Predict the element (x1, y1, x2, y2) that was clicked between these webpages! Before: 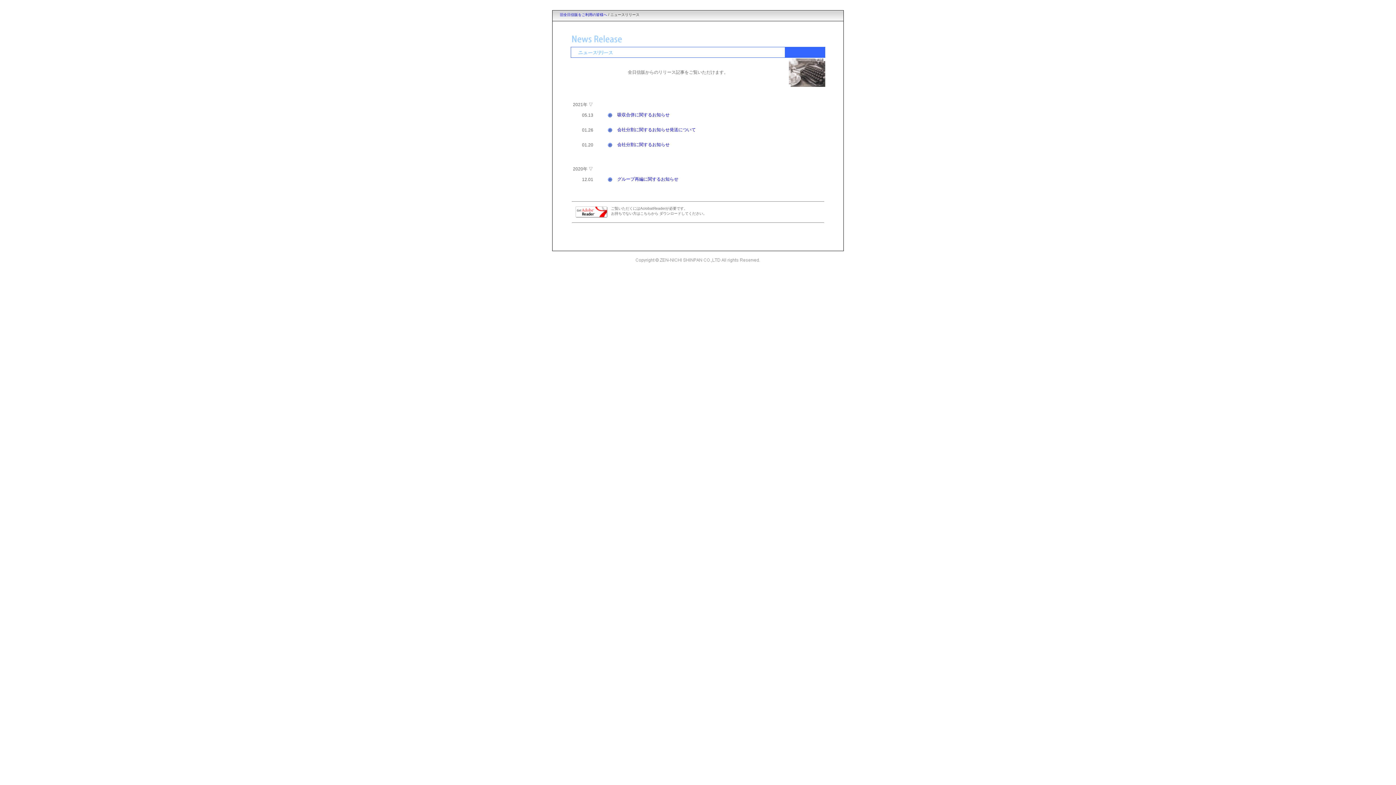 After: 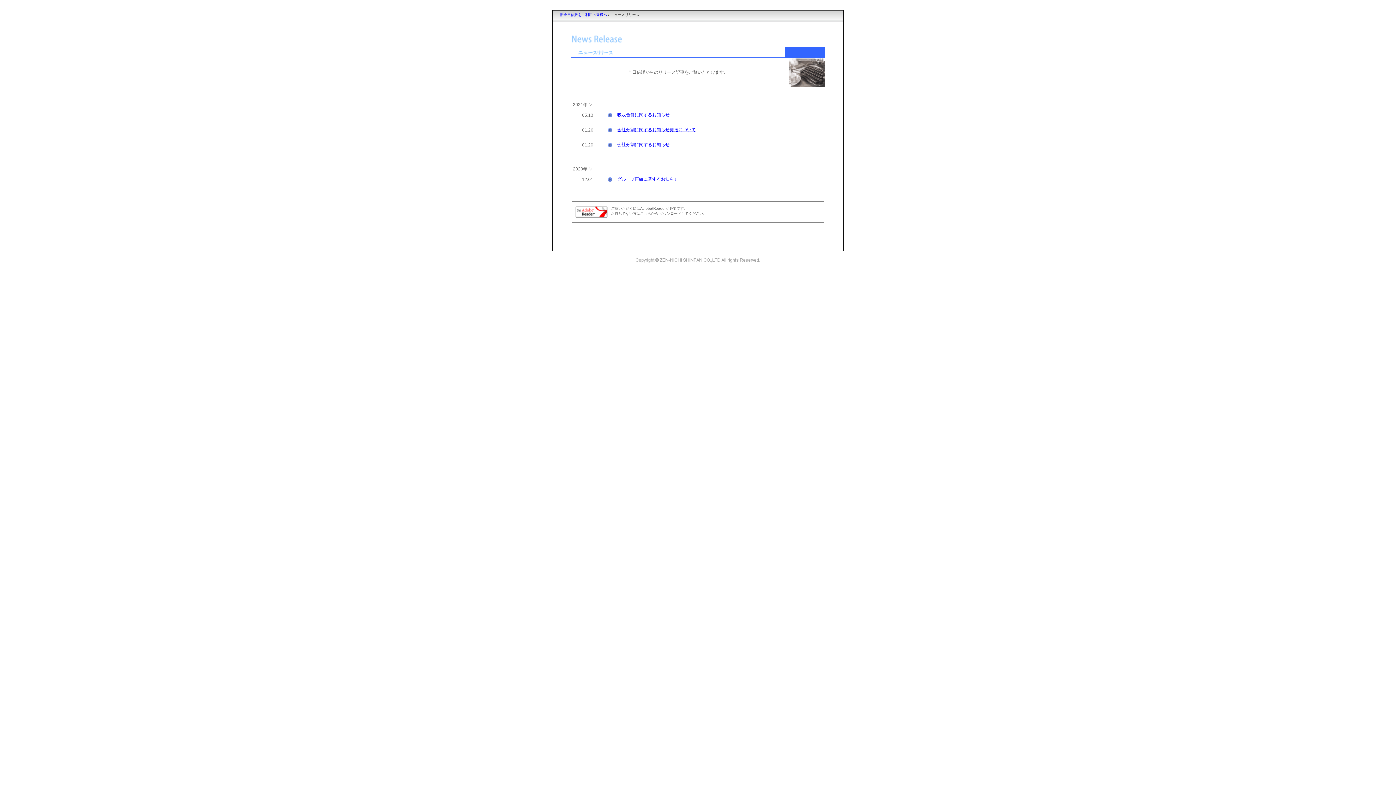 Action: bbox: (617, 127, 696, 132) label: 会社分割に関するお知らせ発送について